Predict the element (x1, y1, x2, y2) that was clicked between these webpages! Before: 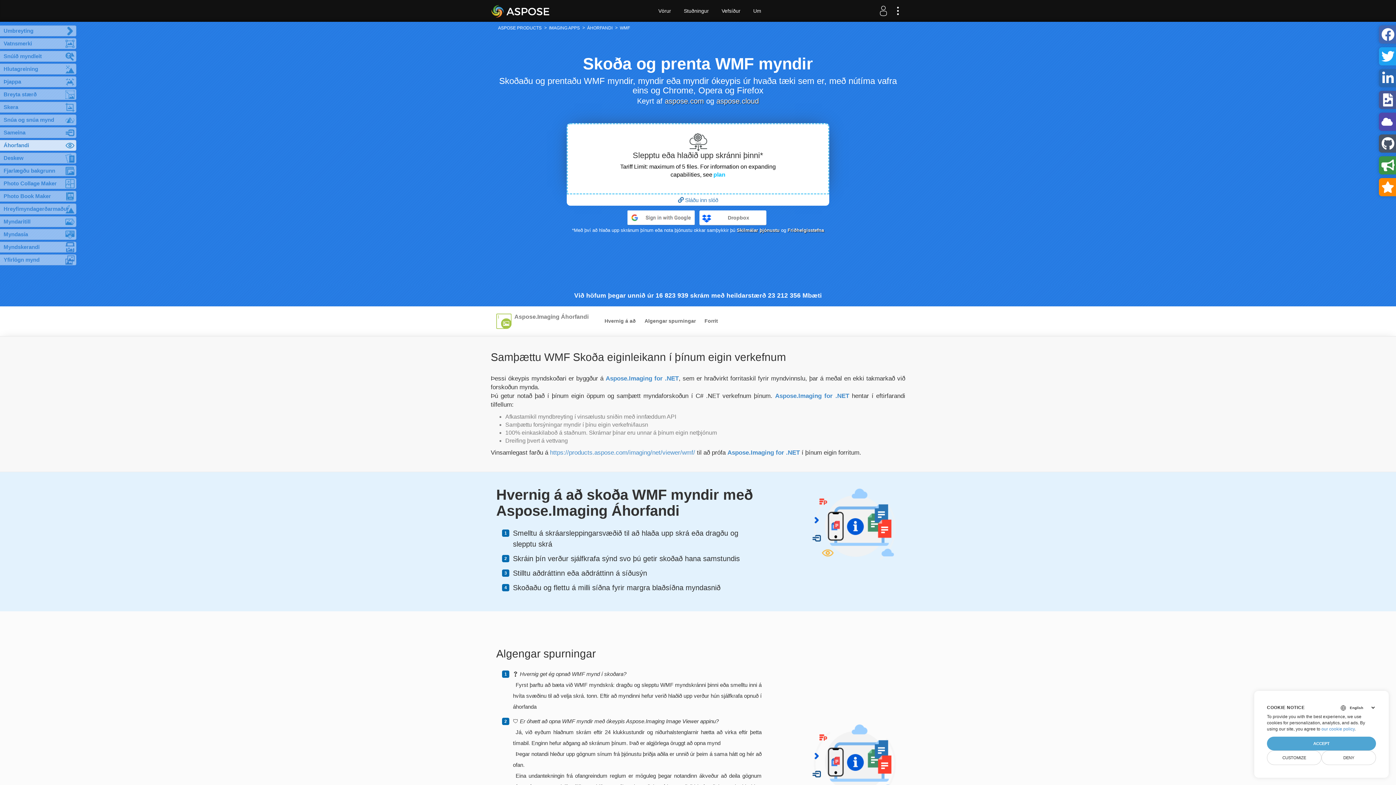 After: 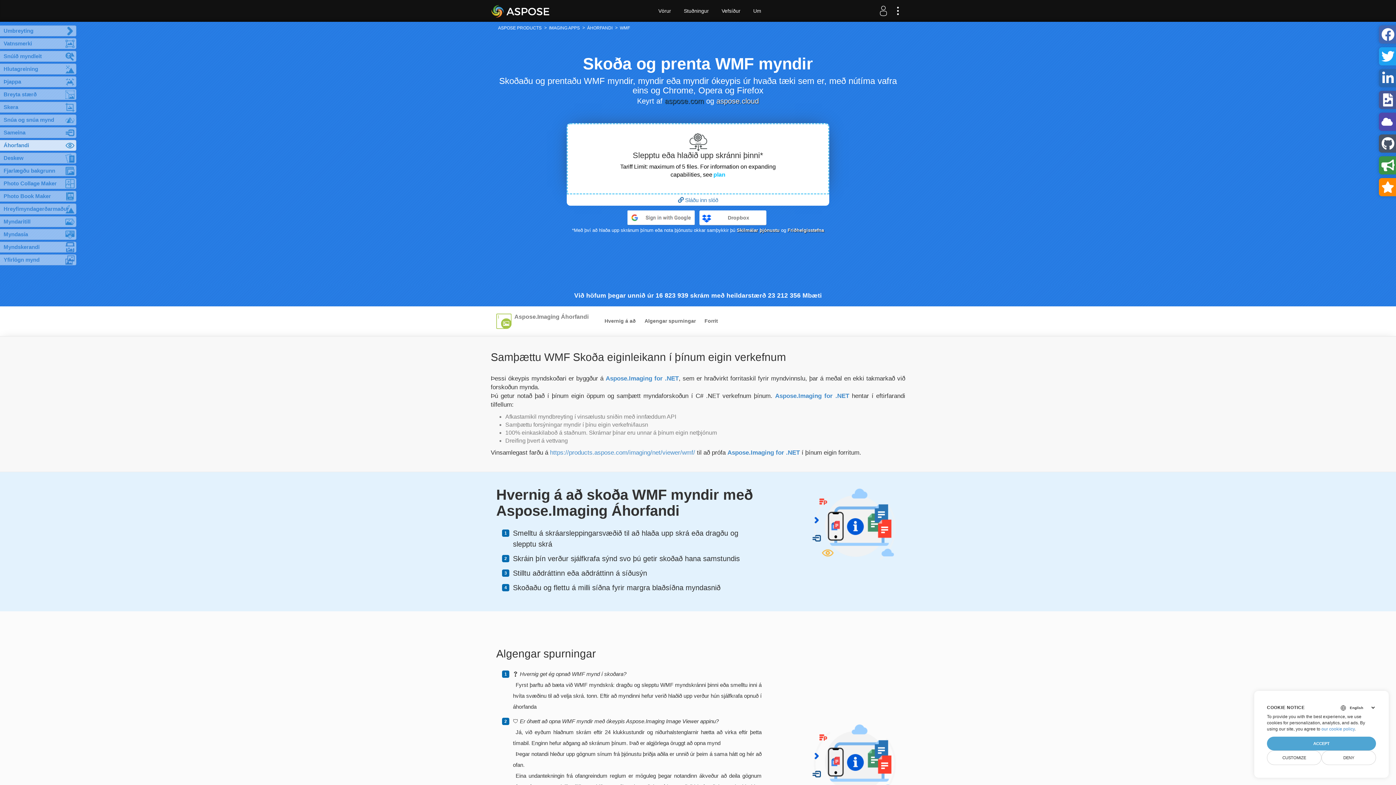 Action: bbox: (664, 97, 704, 105) label: aspose.com